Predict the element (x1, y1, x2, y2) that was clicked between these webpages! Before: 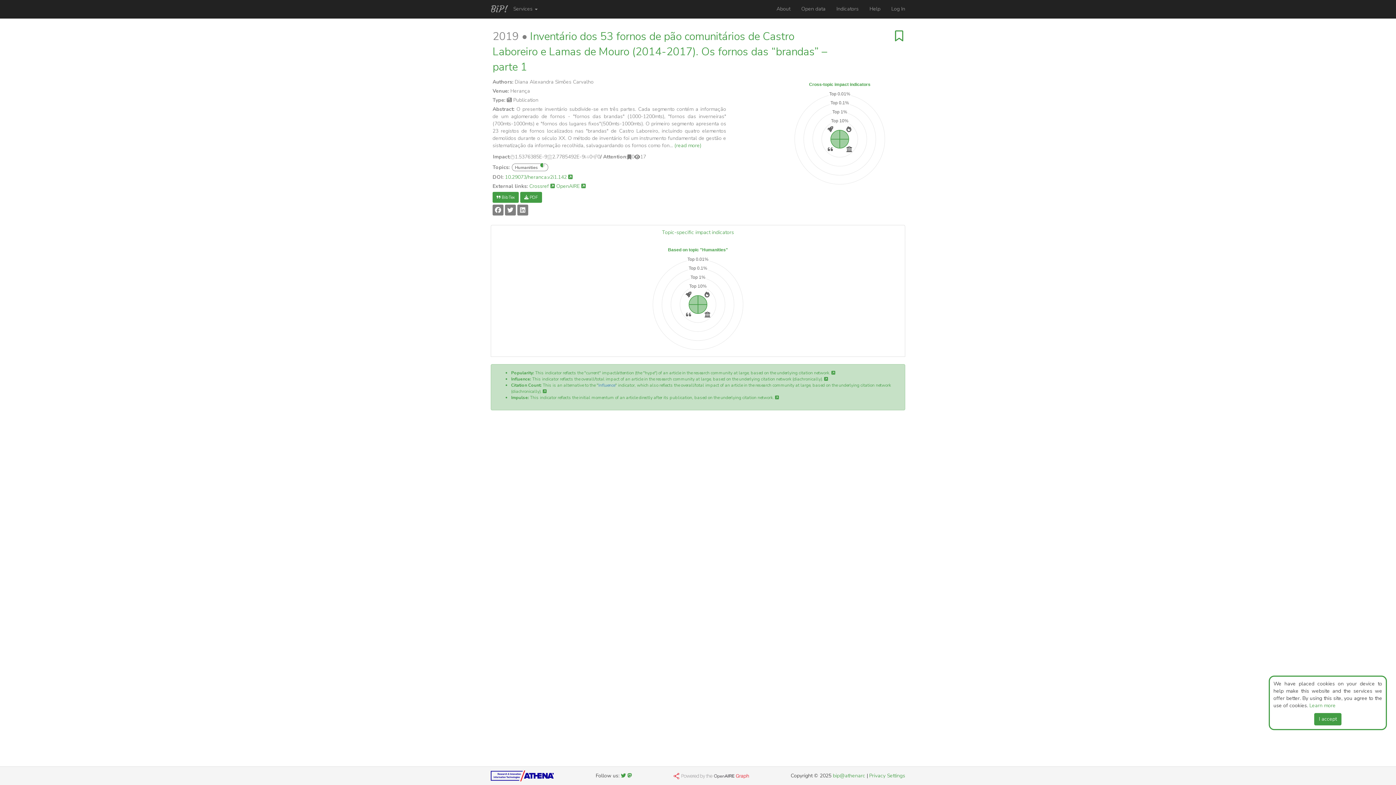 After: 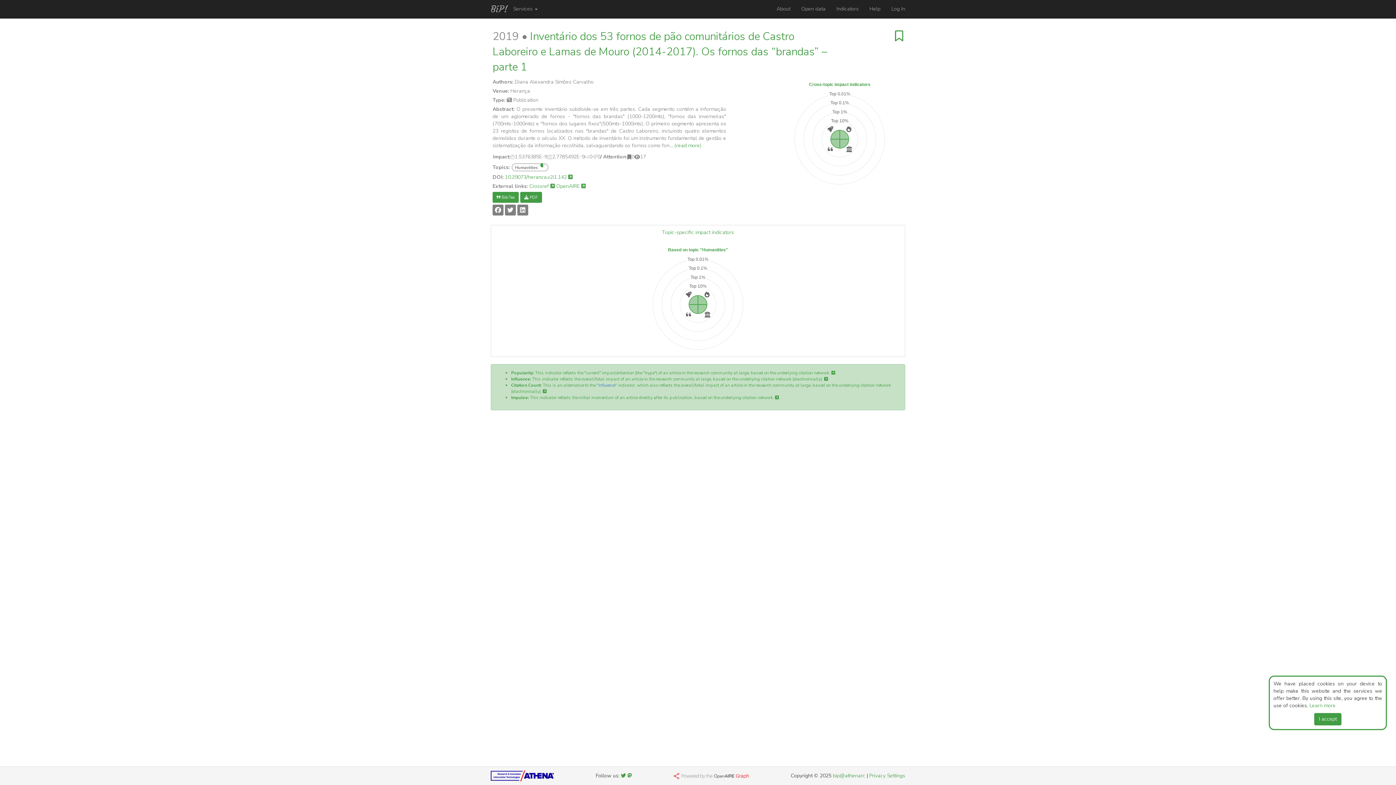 Action: label: Topic-specific impact indicators bbox: (490, 225, 905, 240)